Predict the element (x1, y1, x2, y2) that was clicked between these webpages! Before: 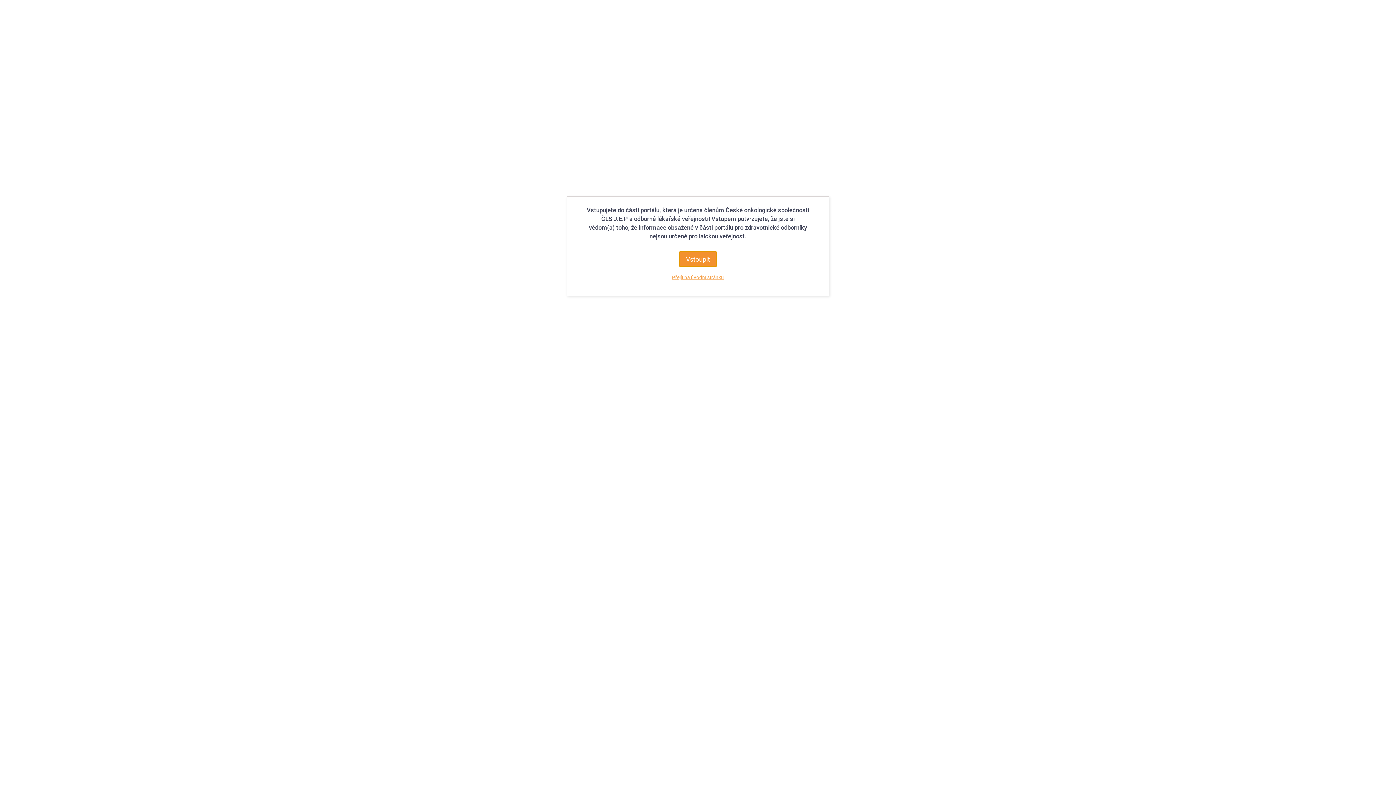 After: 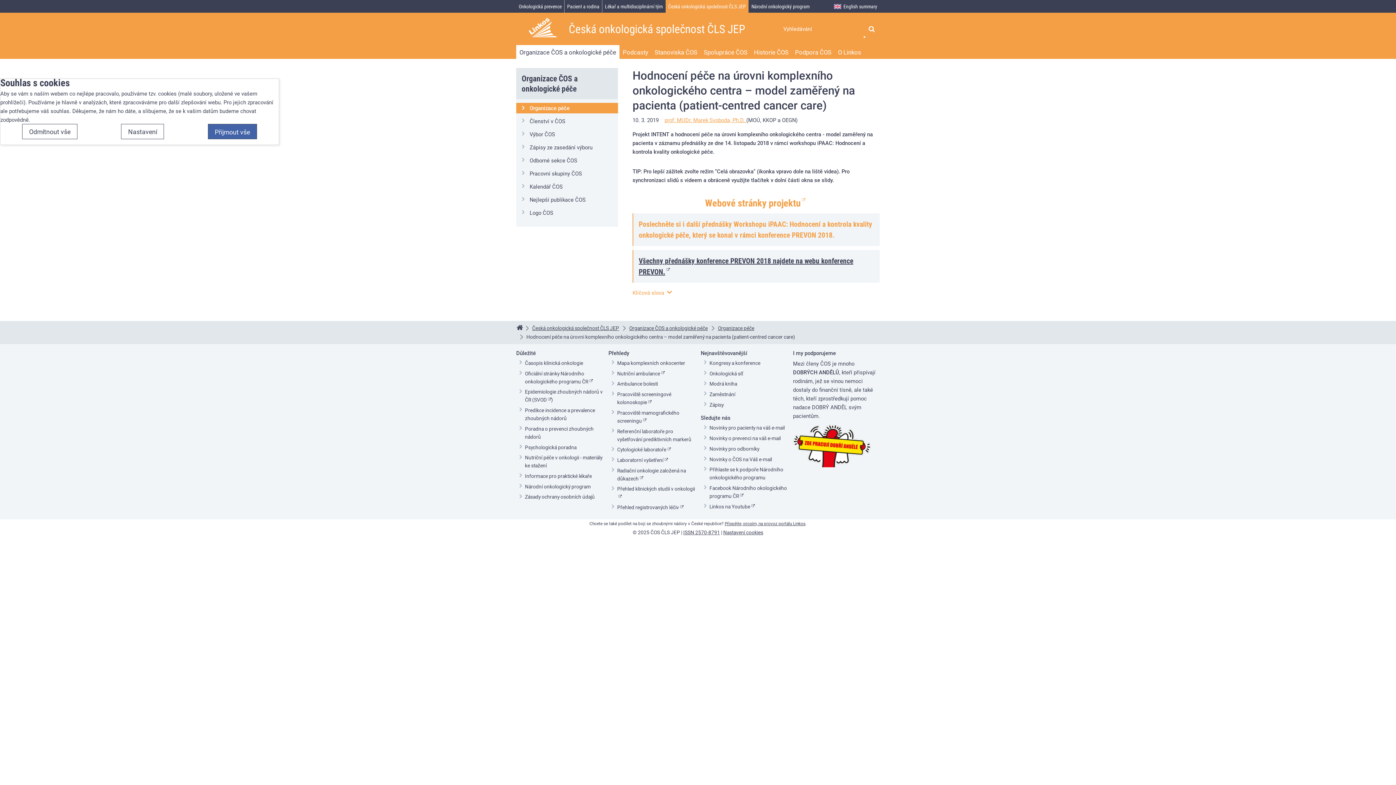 Action: bbox: (679, 251, 716, 266) label: Vstoupit